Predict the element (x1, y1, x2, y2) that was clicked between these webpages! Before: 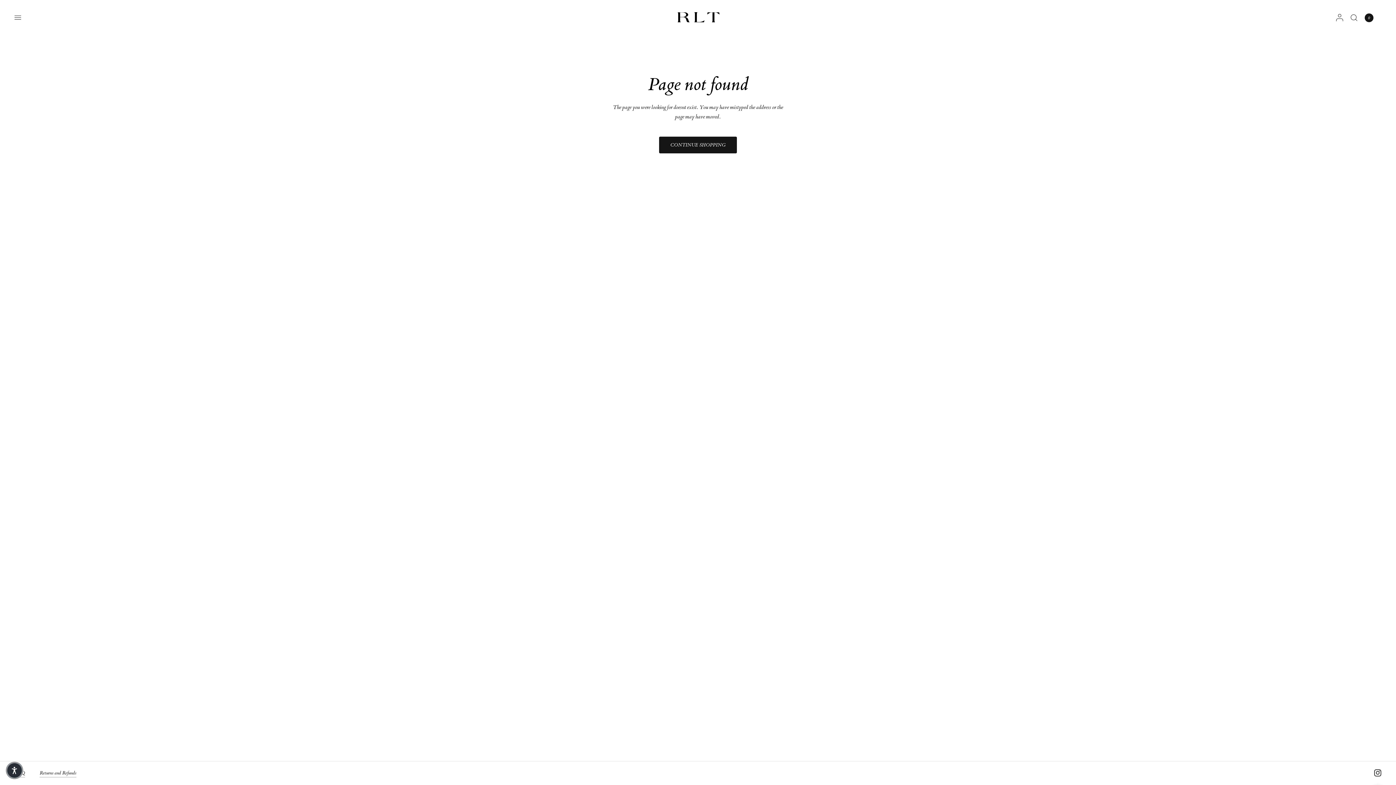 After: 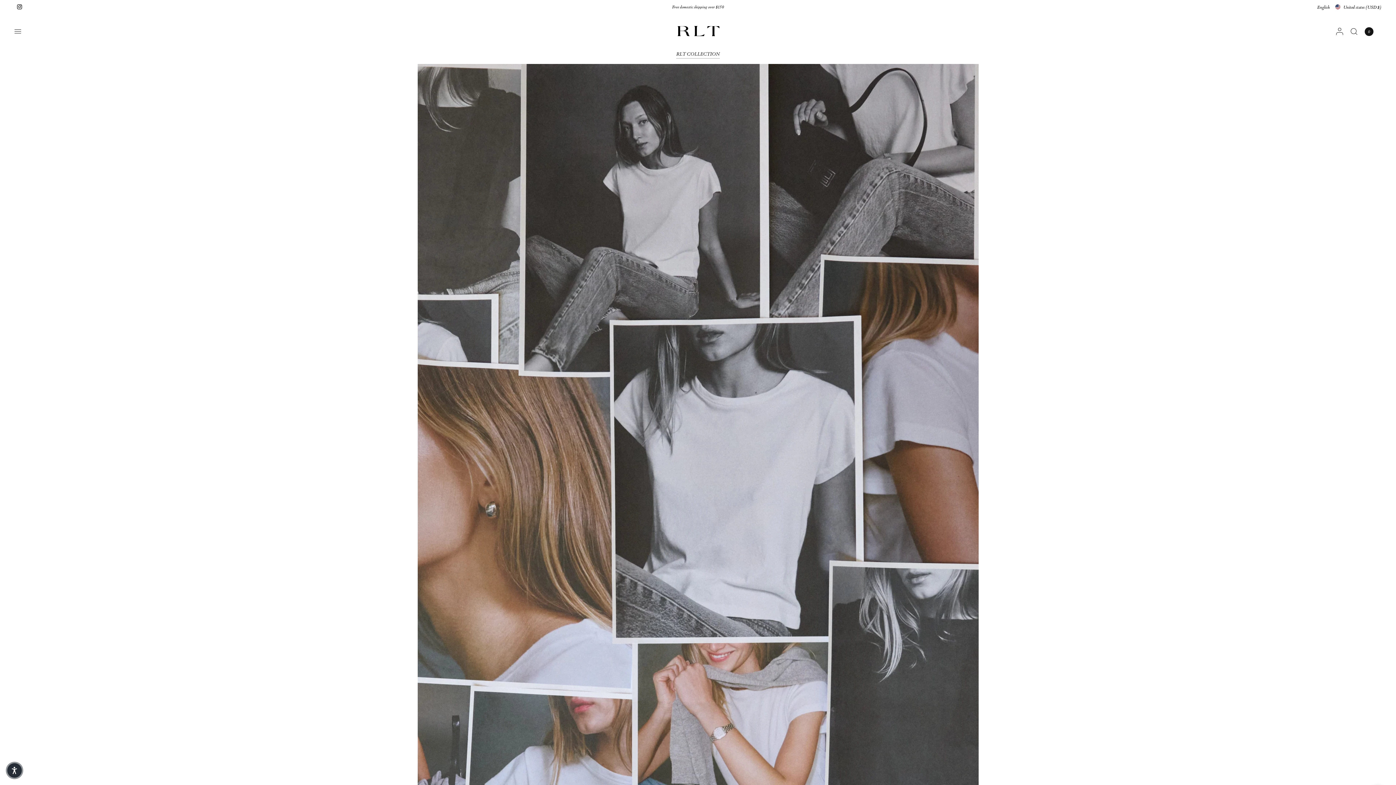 Action: bbox: (659, 136, 737, 153)